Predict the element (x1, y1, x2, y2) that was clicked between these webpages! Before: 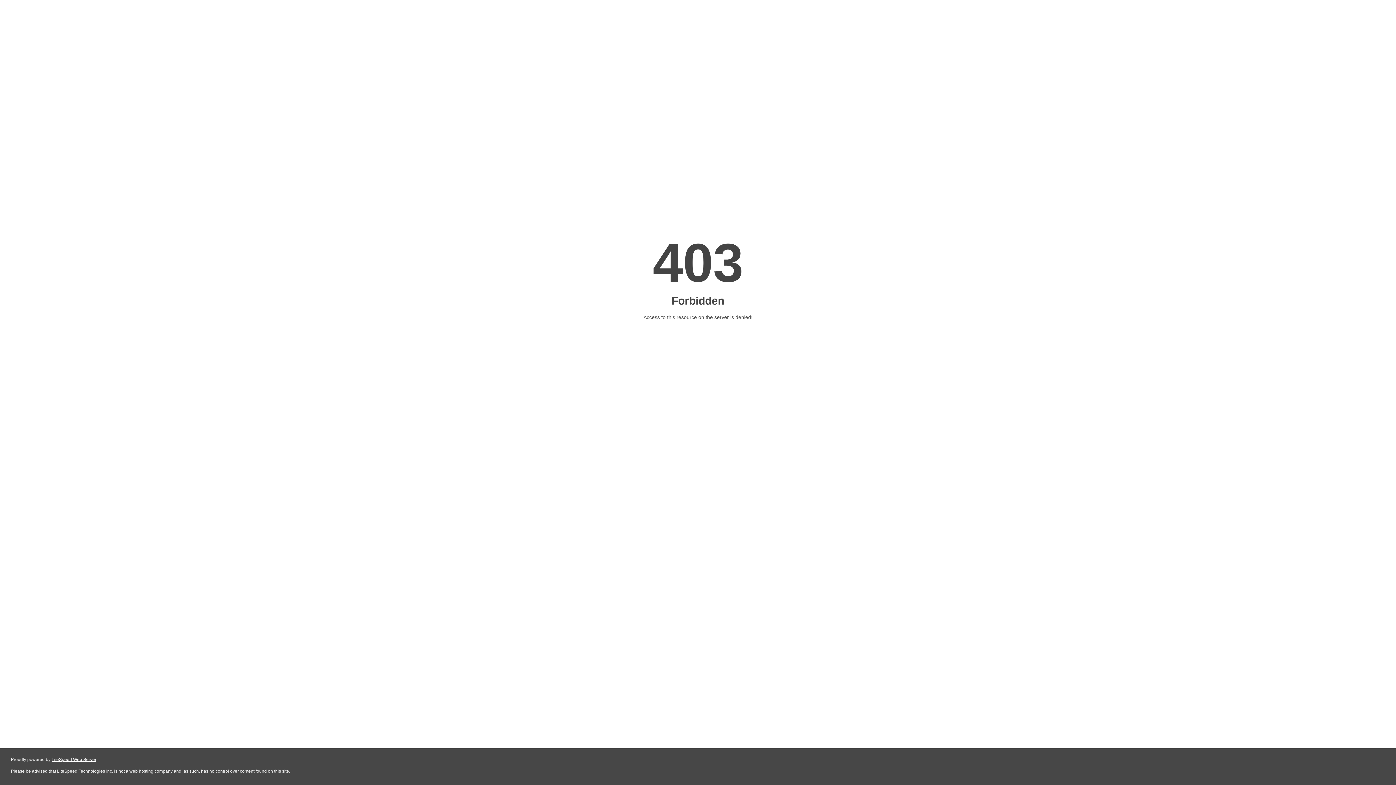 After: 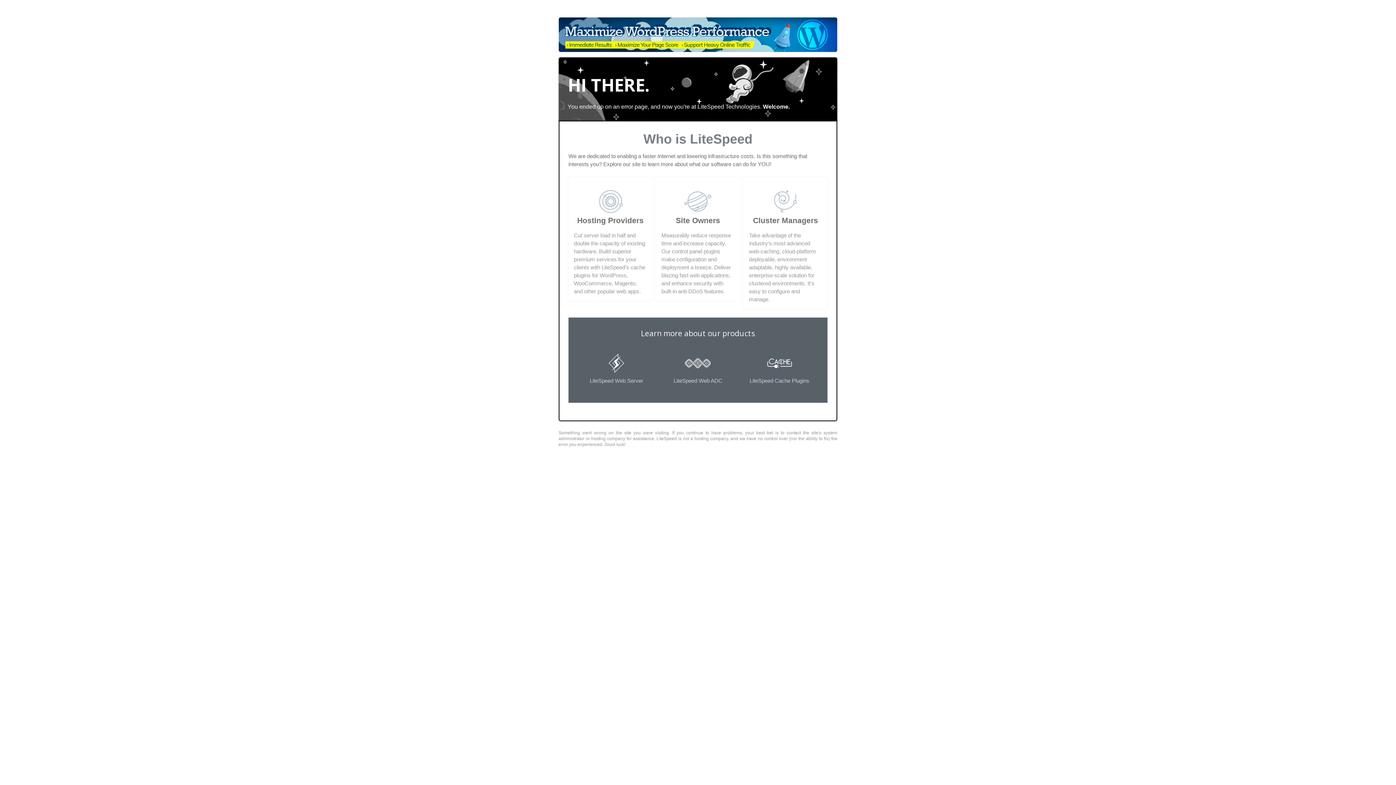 Action: label: LiteSpeed Web Server bbox: (51, 757, 96, 762)